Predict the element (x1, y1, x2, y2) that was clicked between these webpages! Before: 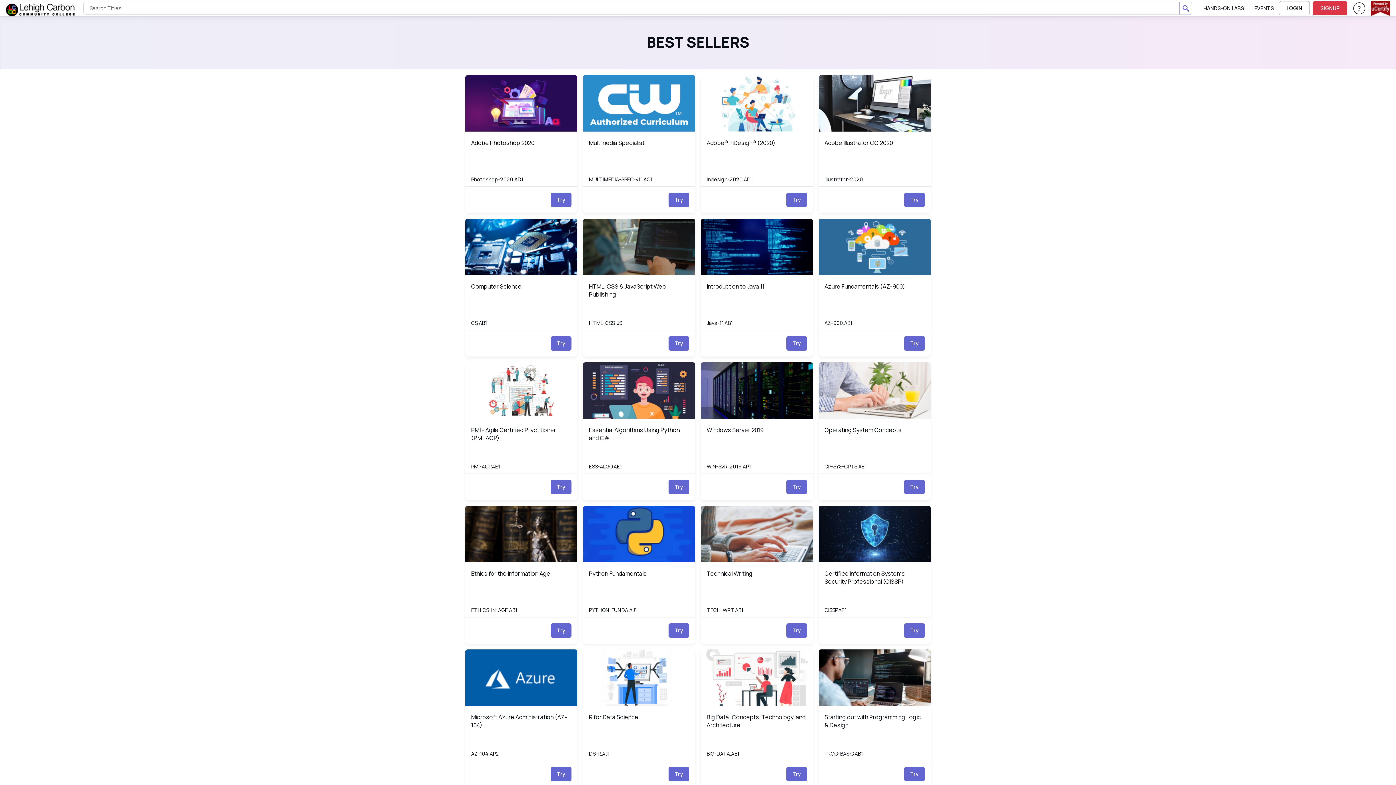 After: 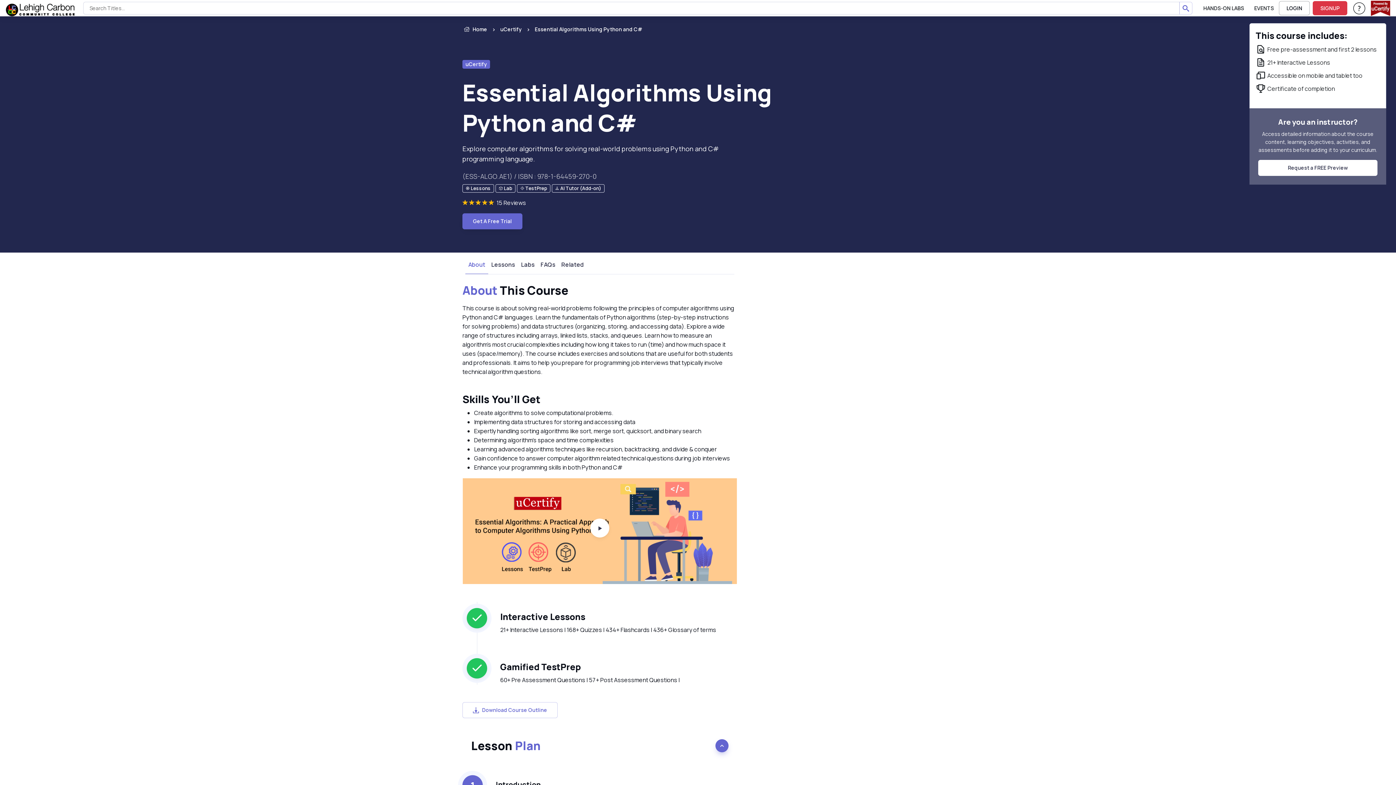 Action: label: Essential Algorithms Using Python and C#
ESS-ALGO.AE1_pro.png?1626923163 bbox: (583, 362, 695, 418)